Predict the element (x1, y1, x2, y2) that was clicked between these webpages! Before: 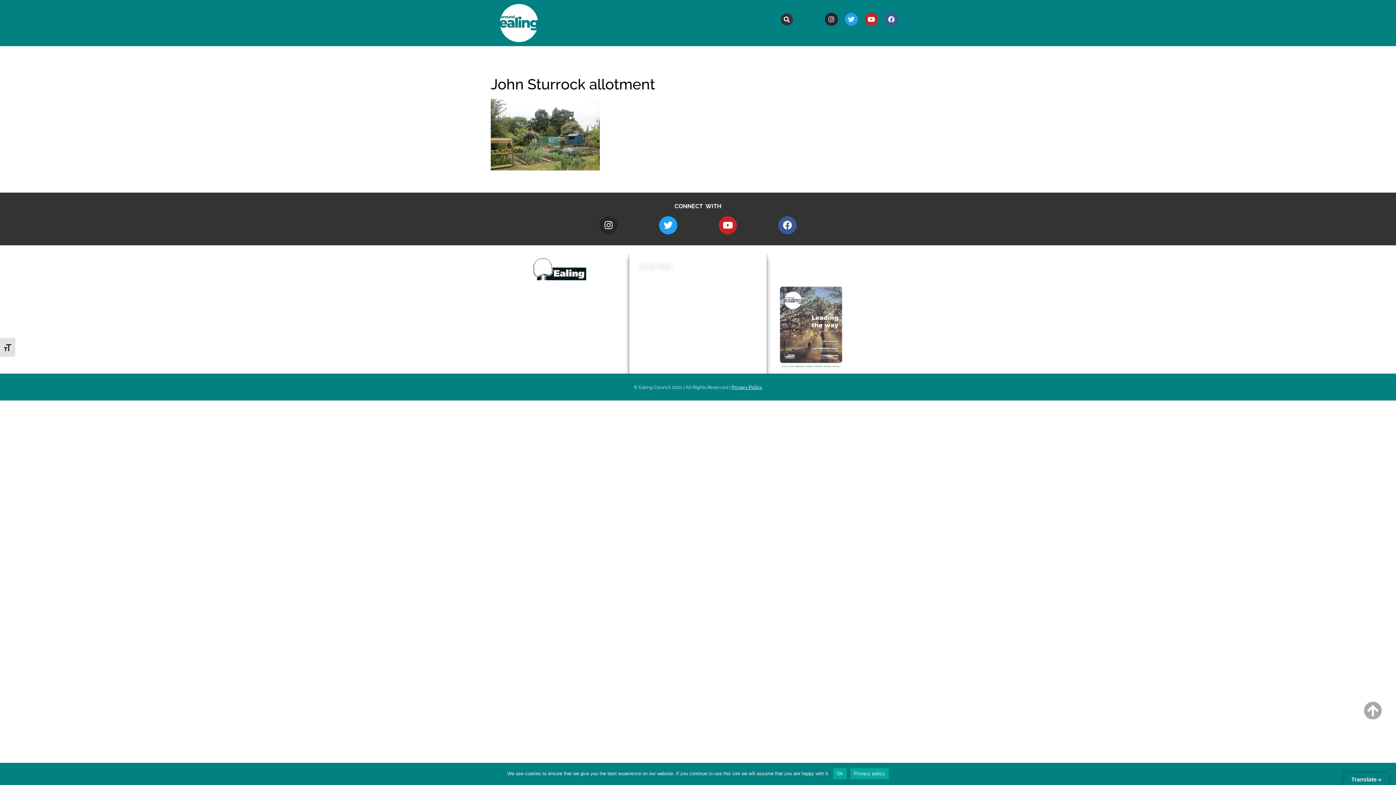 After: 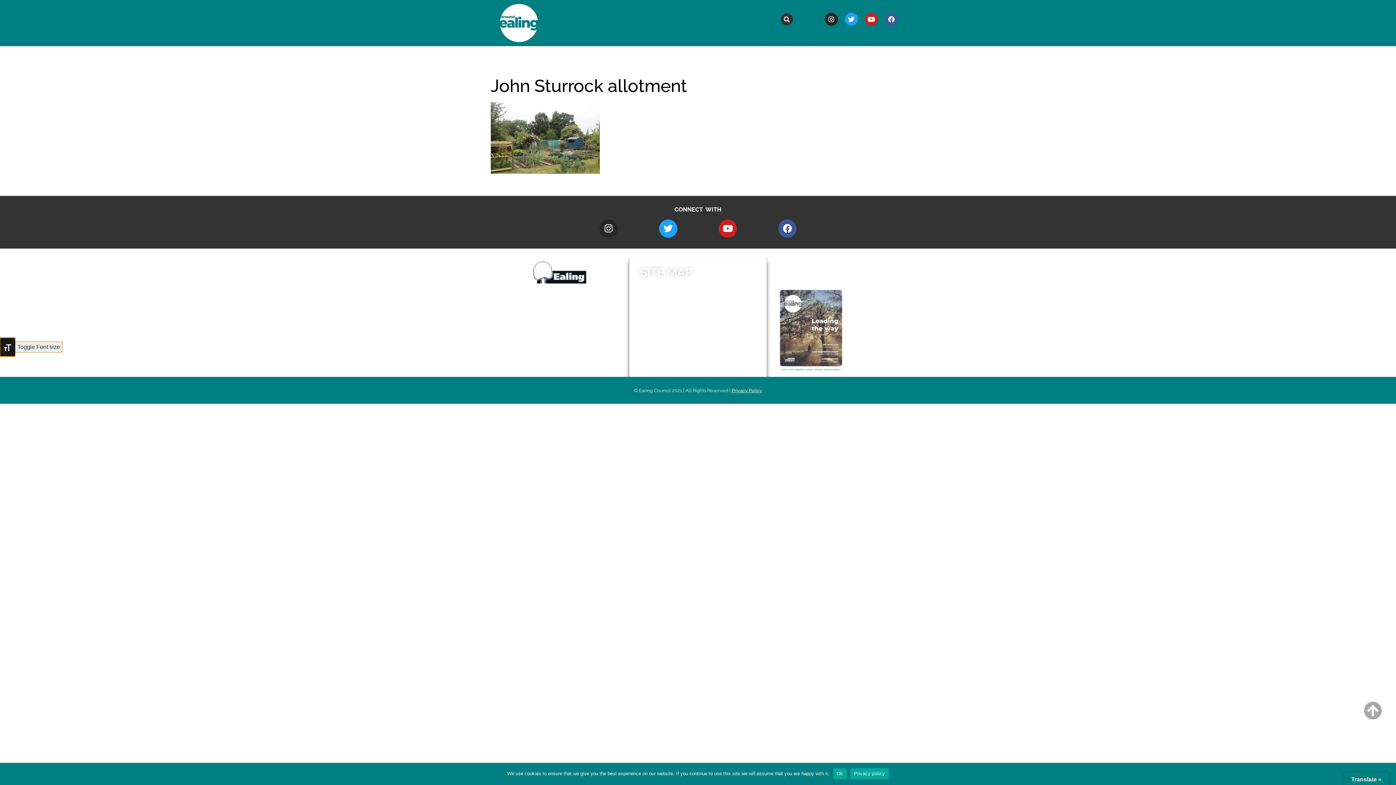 Action: bbox: (0, 337, 15, 356) label: Toggle Font size